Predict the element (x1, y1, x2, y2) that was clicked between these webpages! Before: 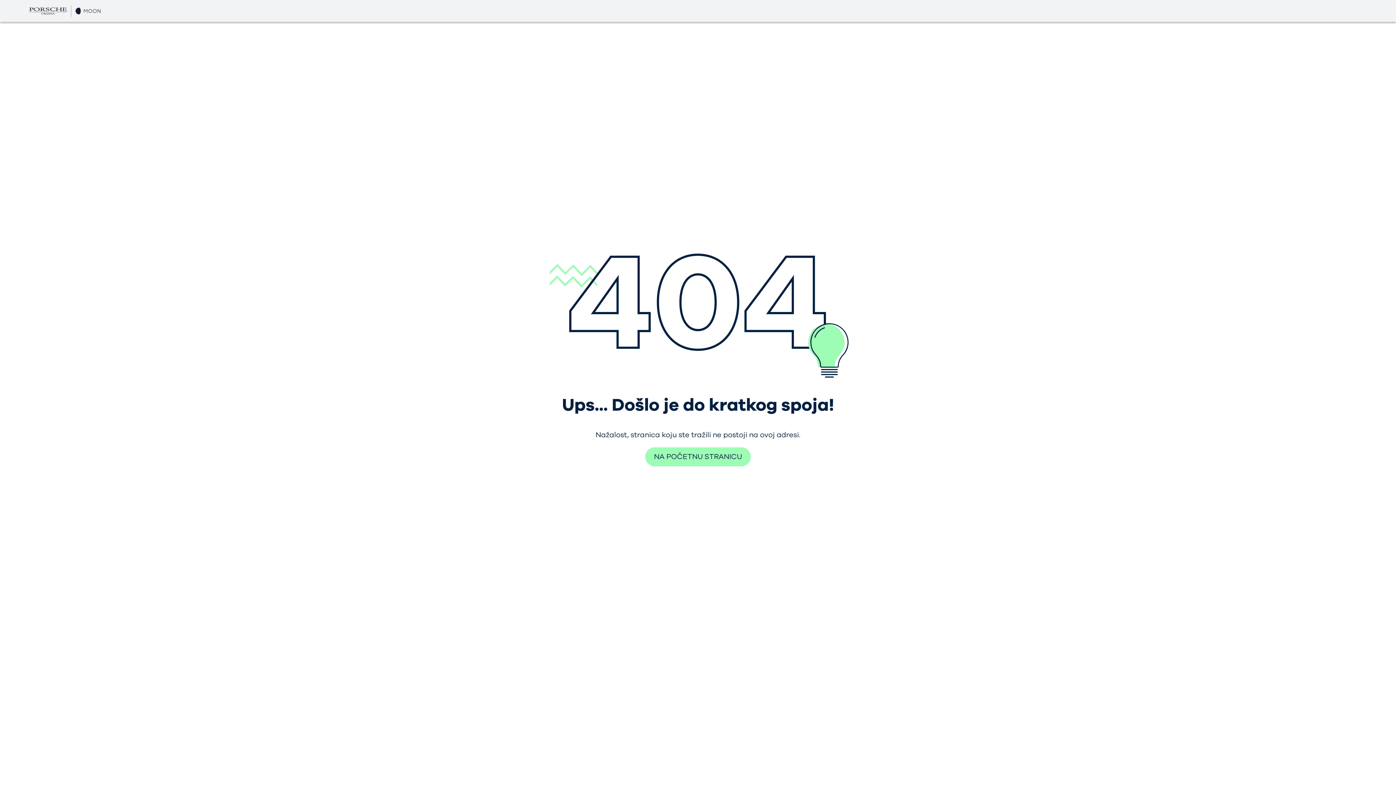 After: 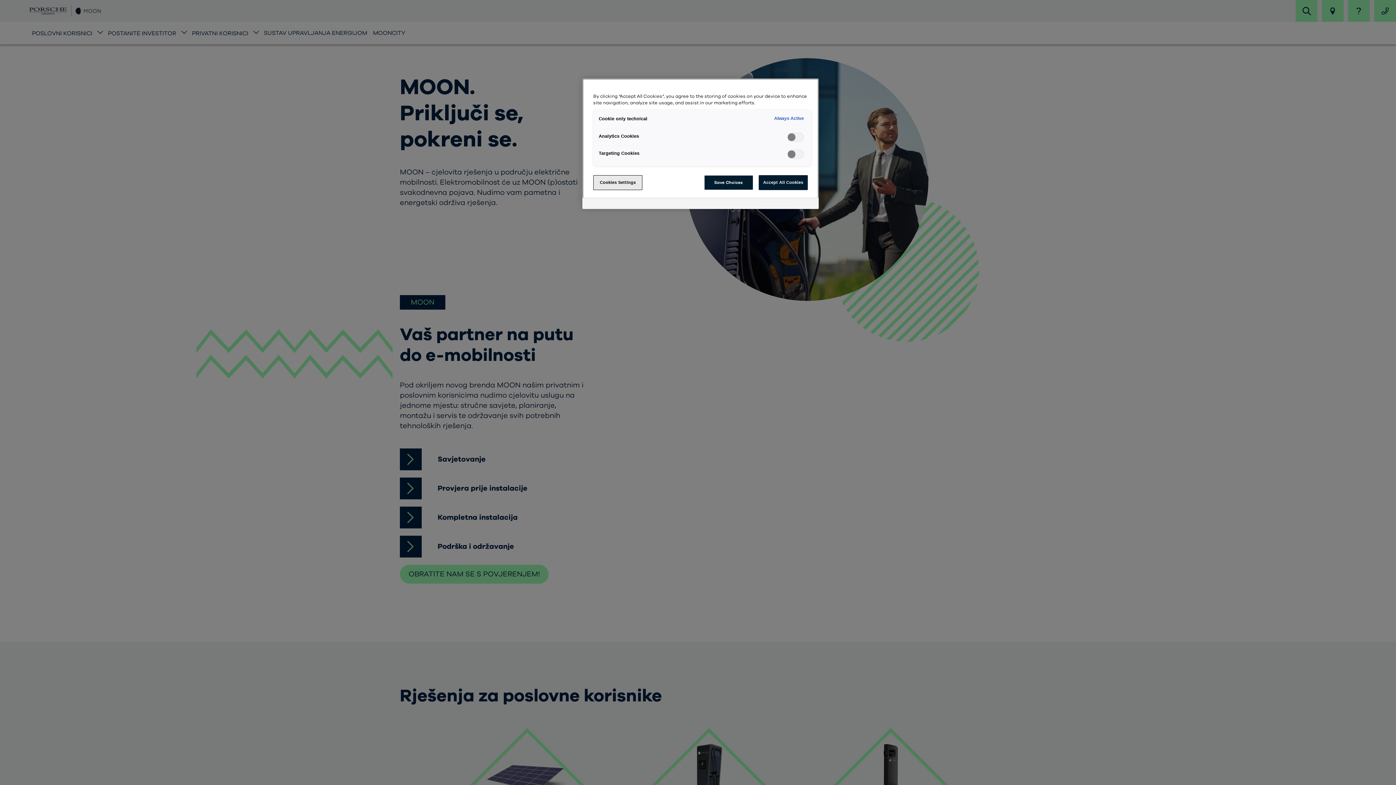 Action: bbox: (645, 447, 750, 466) label: NA POČETNU STRANICU